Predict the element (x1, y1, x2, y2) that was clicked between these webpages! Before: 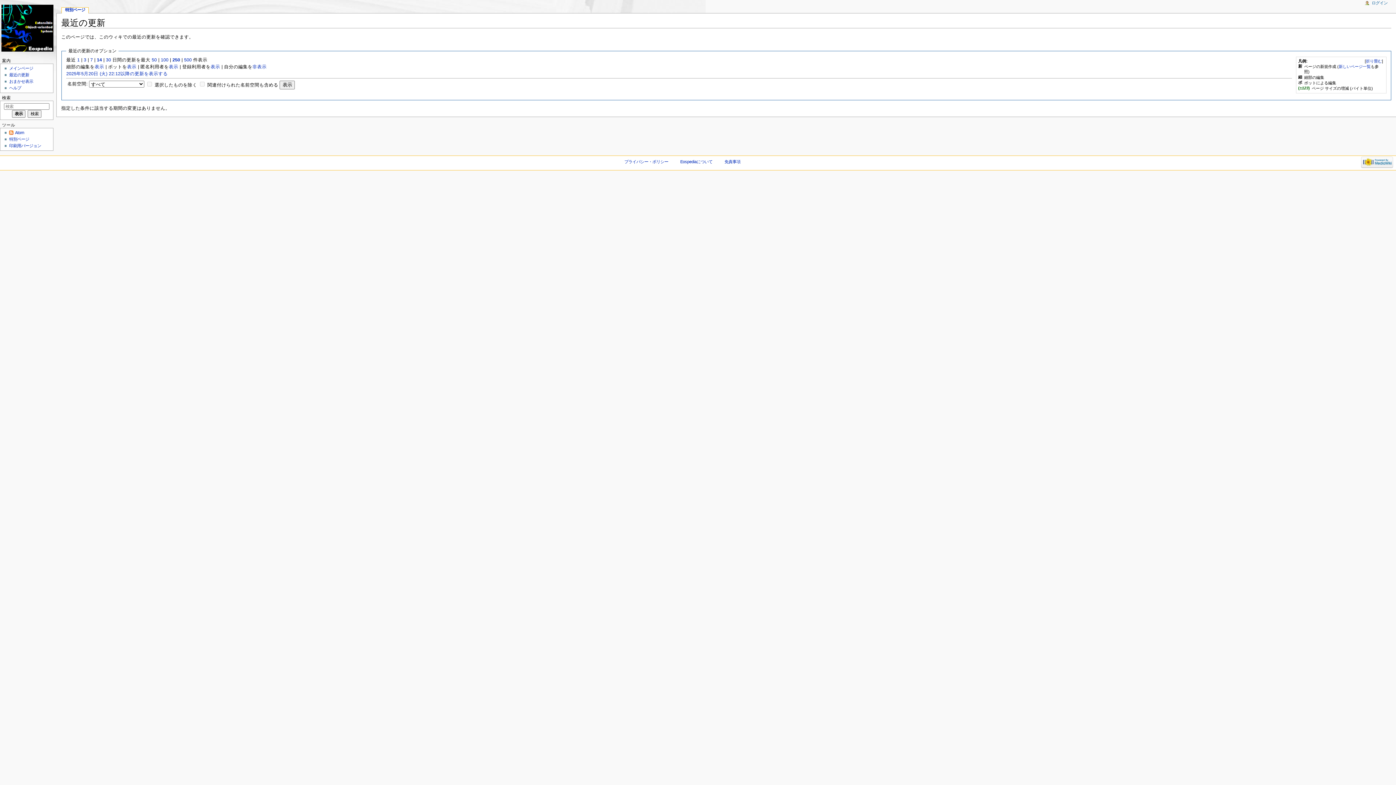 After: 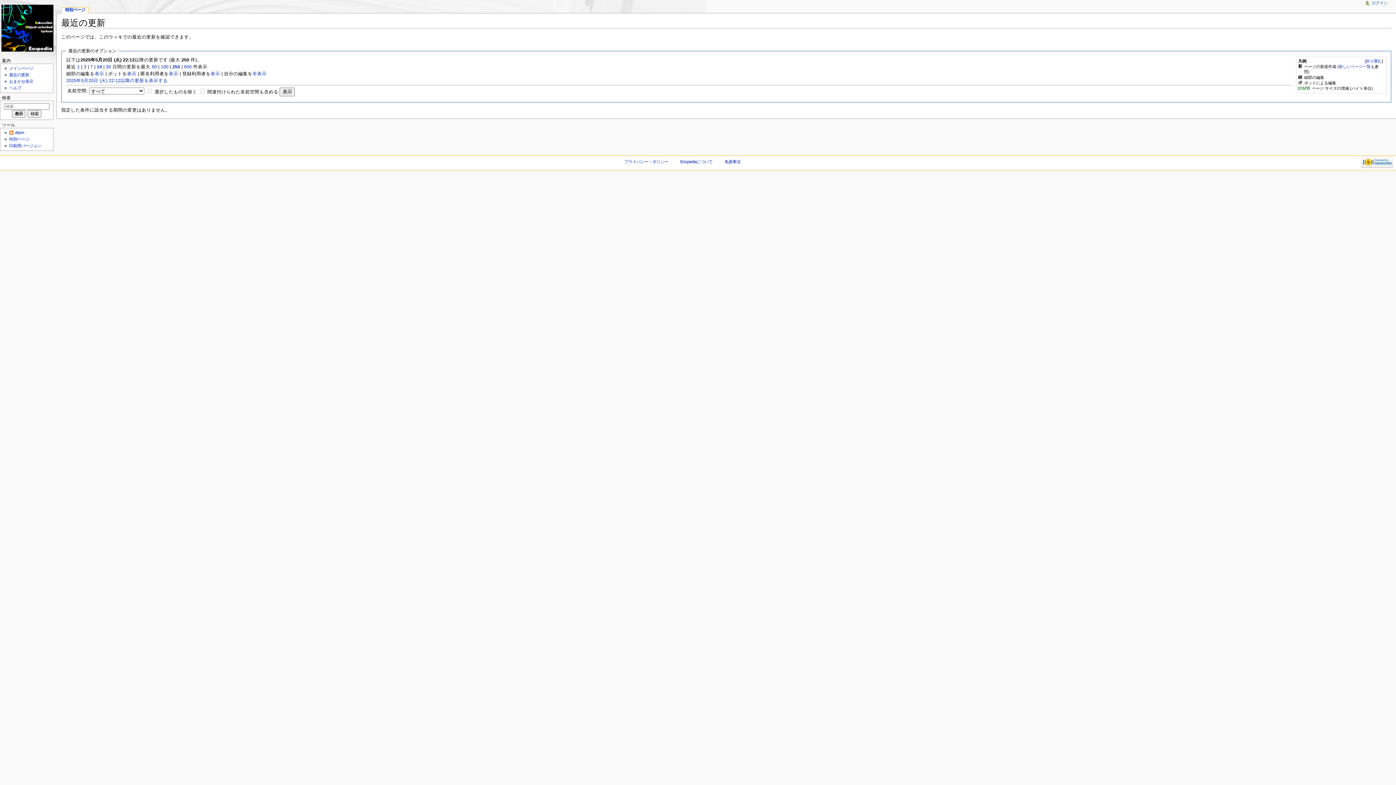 Action: label: 2025年5月20日 (火) 22:12以降の更新を表示する bbox: (66, 71, 167, 76)